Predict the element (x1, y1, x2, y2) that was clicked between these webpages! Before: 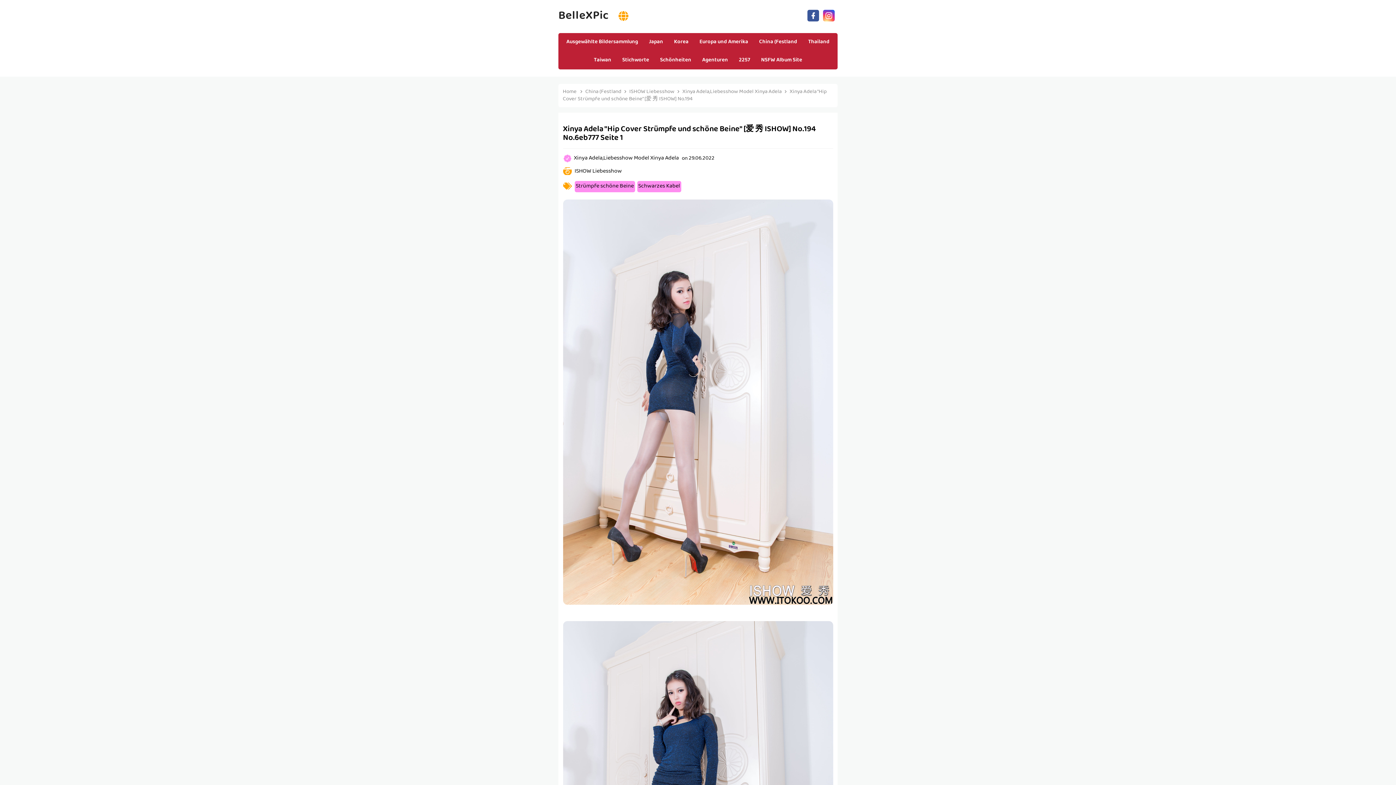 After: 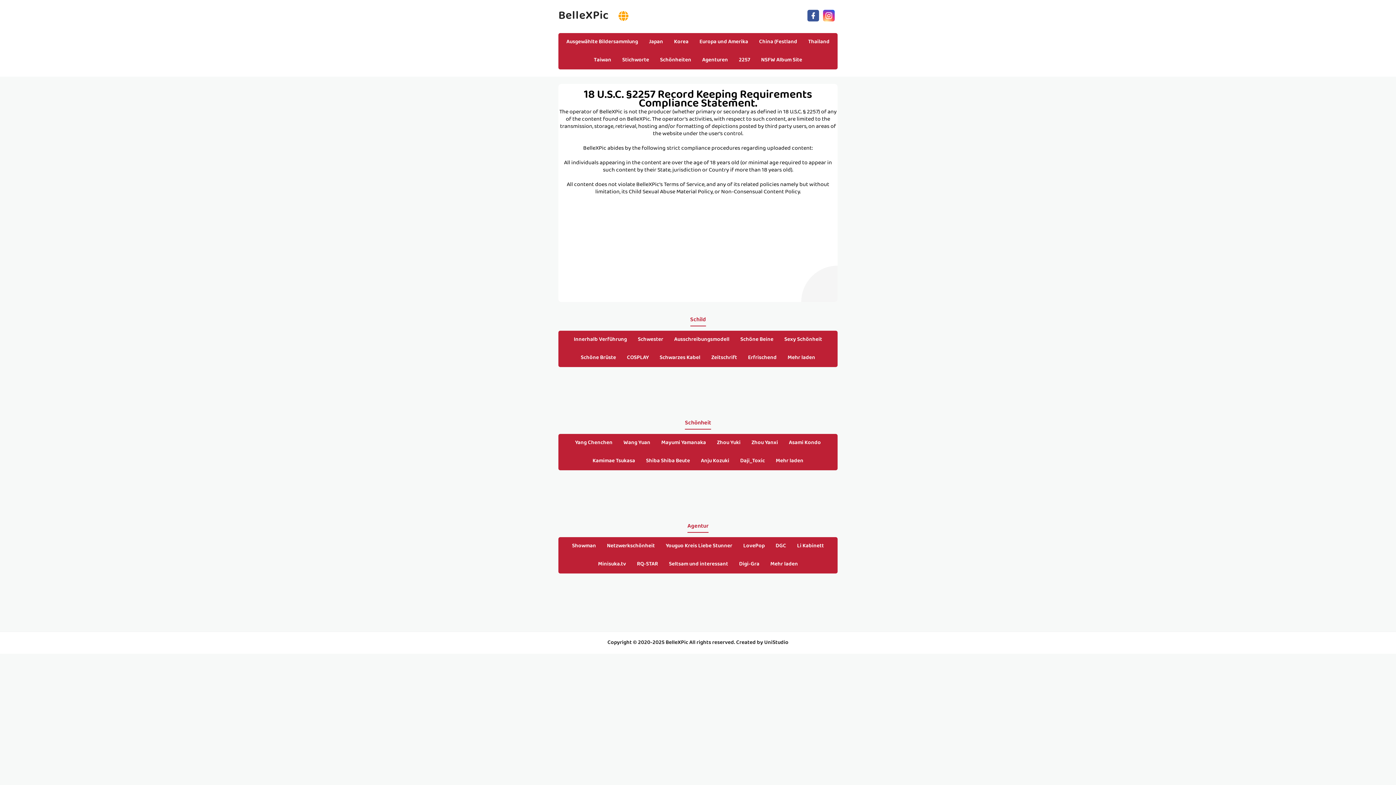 Action: label: 2257 bbox: (733, 51, 755, 69)